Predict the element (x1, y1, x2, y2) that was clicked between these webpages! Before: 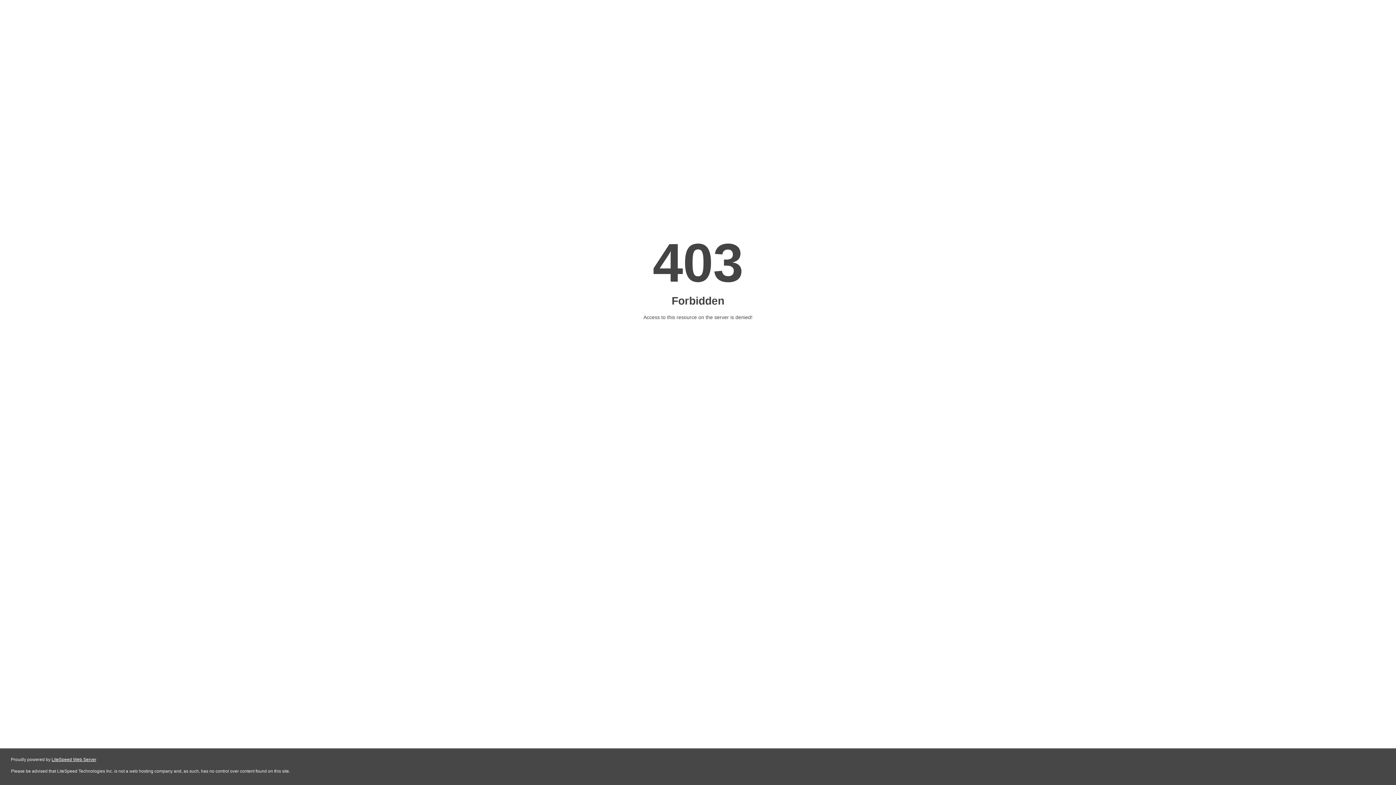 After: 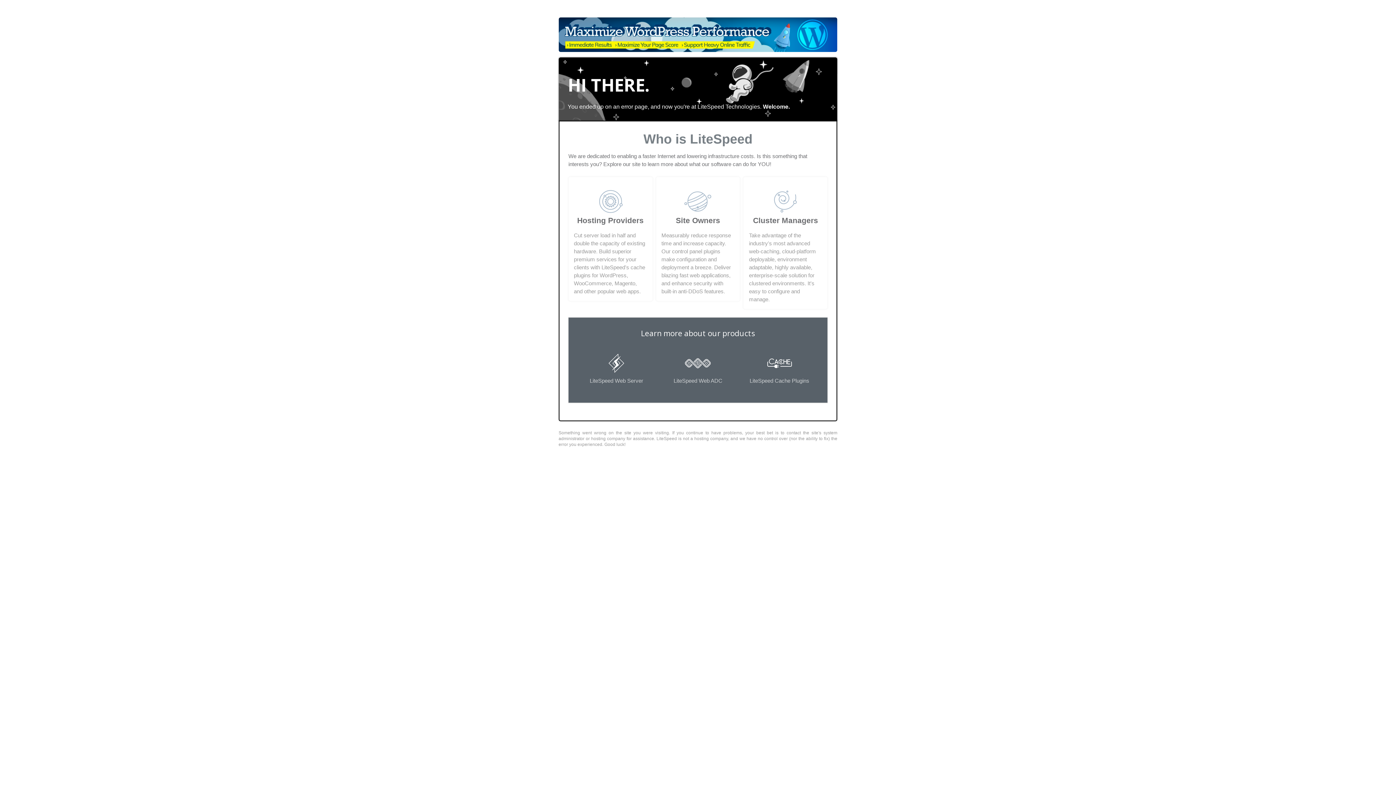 Action: bbox: (51, 757, 96, 762) label: LiteSpeed Web Server